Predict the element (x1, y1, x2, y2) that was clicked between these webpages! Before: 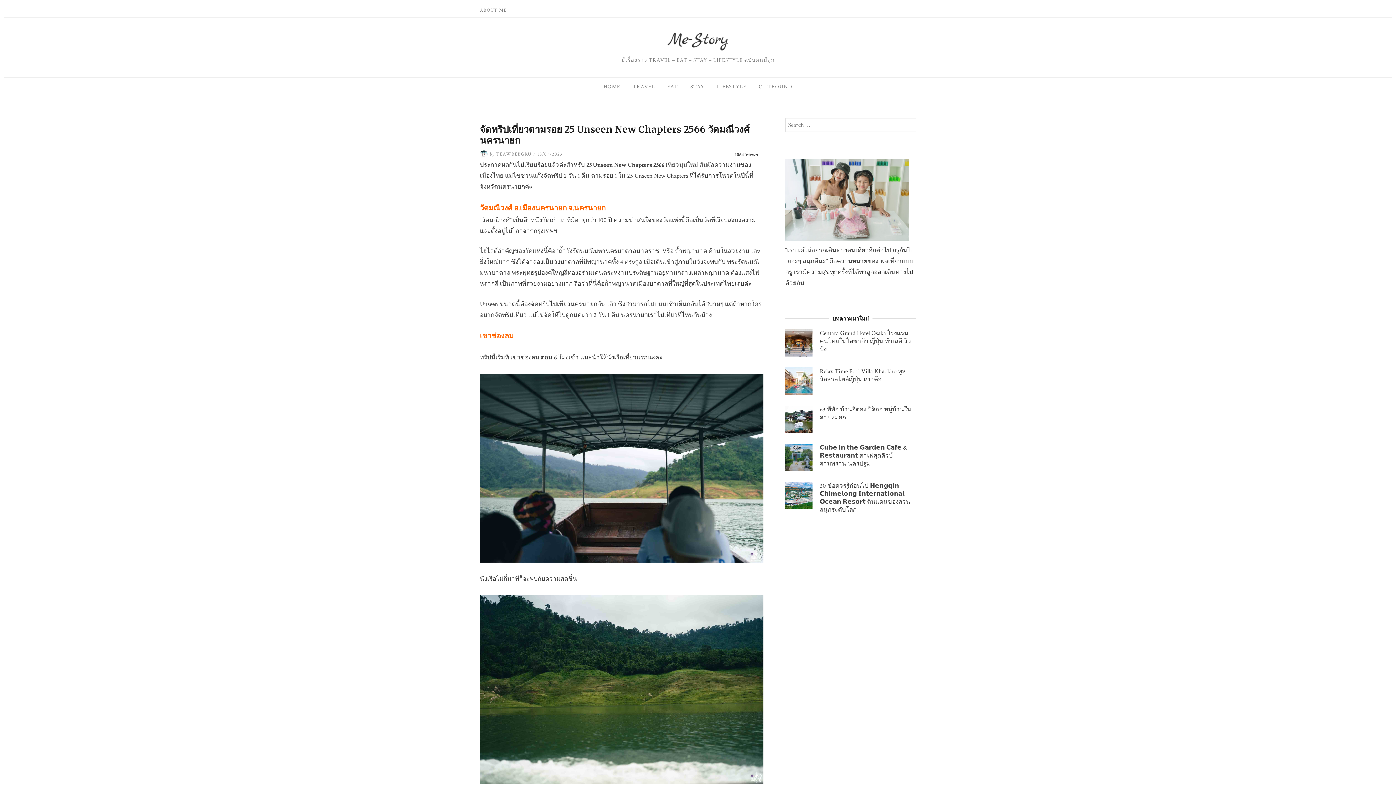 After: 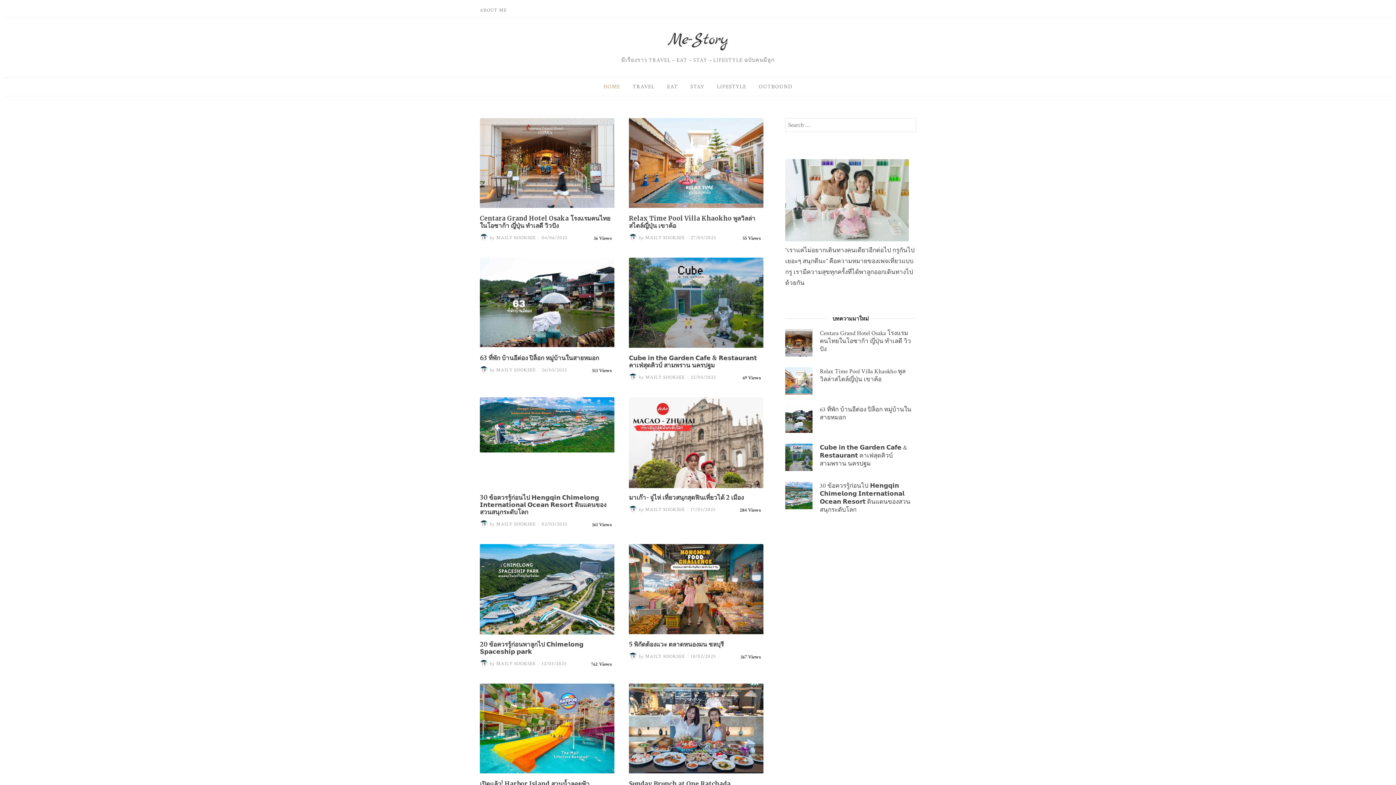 Action: bbox: (667, 48, 729, 56)